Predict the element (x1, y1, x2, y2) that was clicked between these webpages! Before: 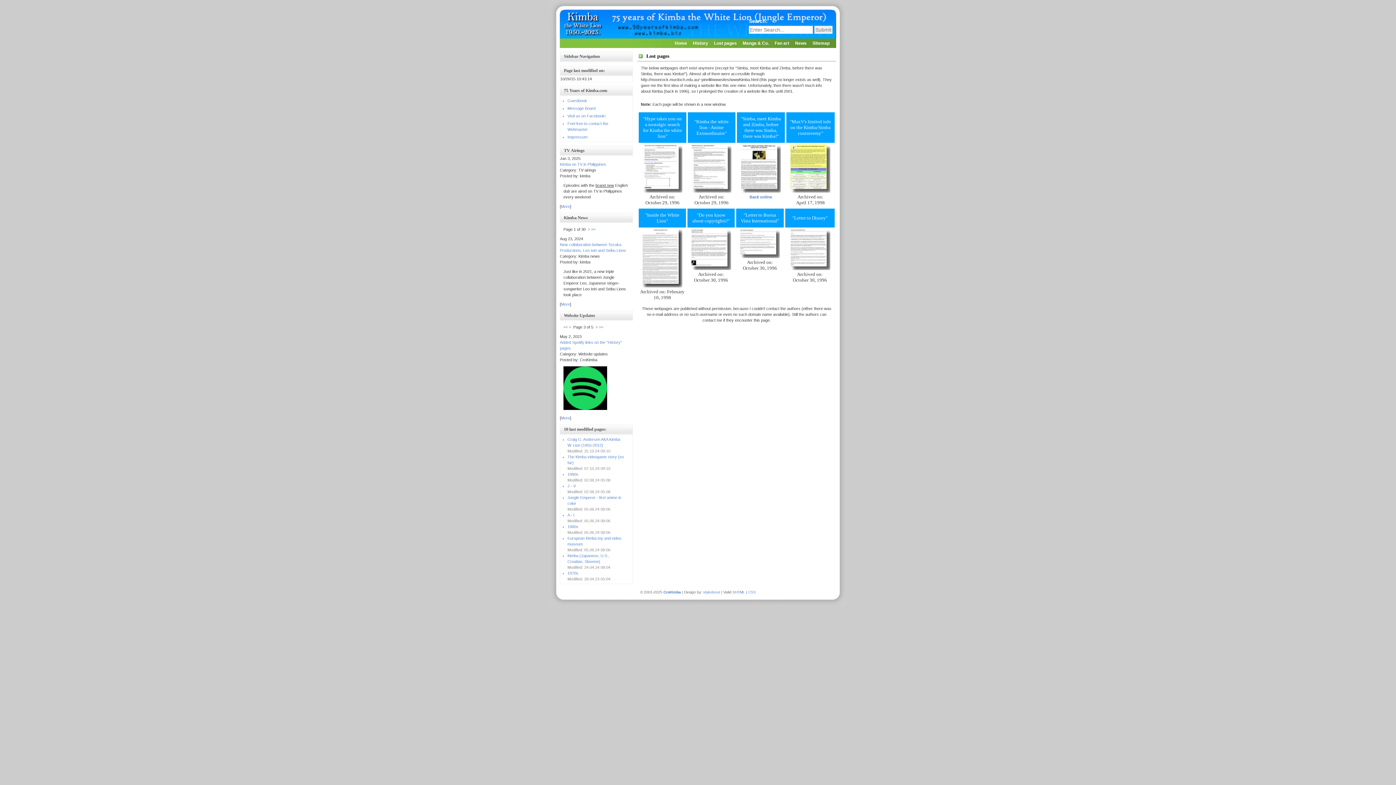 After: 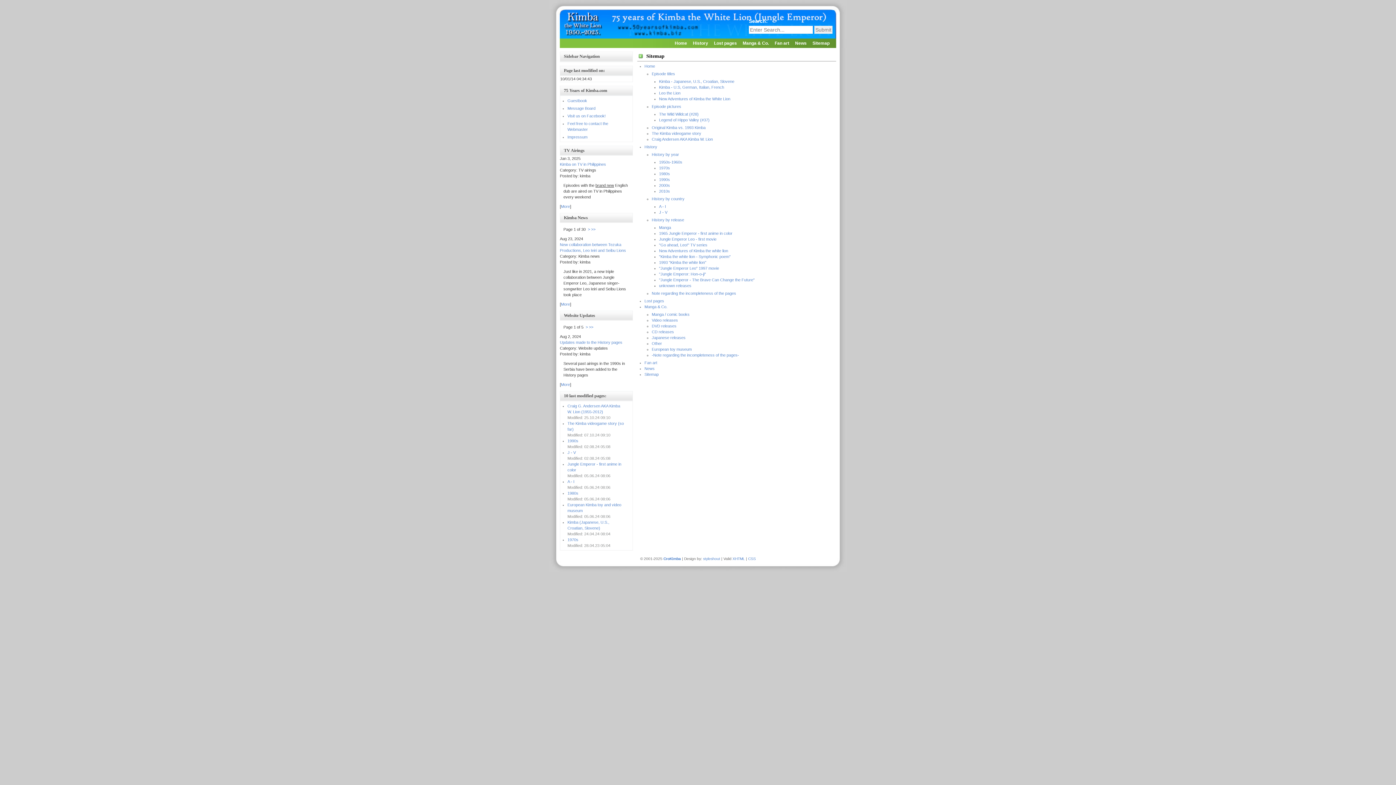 Action: label: Sitemap bbox: (809, 38, 832, 48)